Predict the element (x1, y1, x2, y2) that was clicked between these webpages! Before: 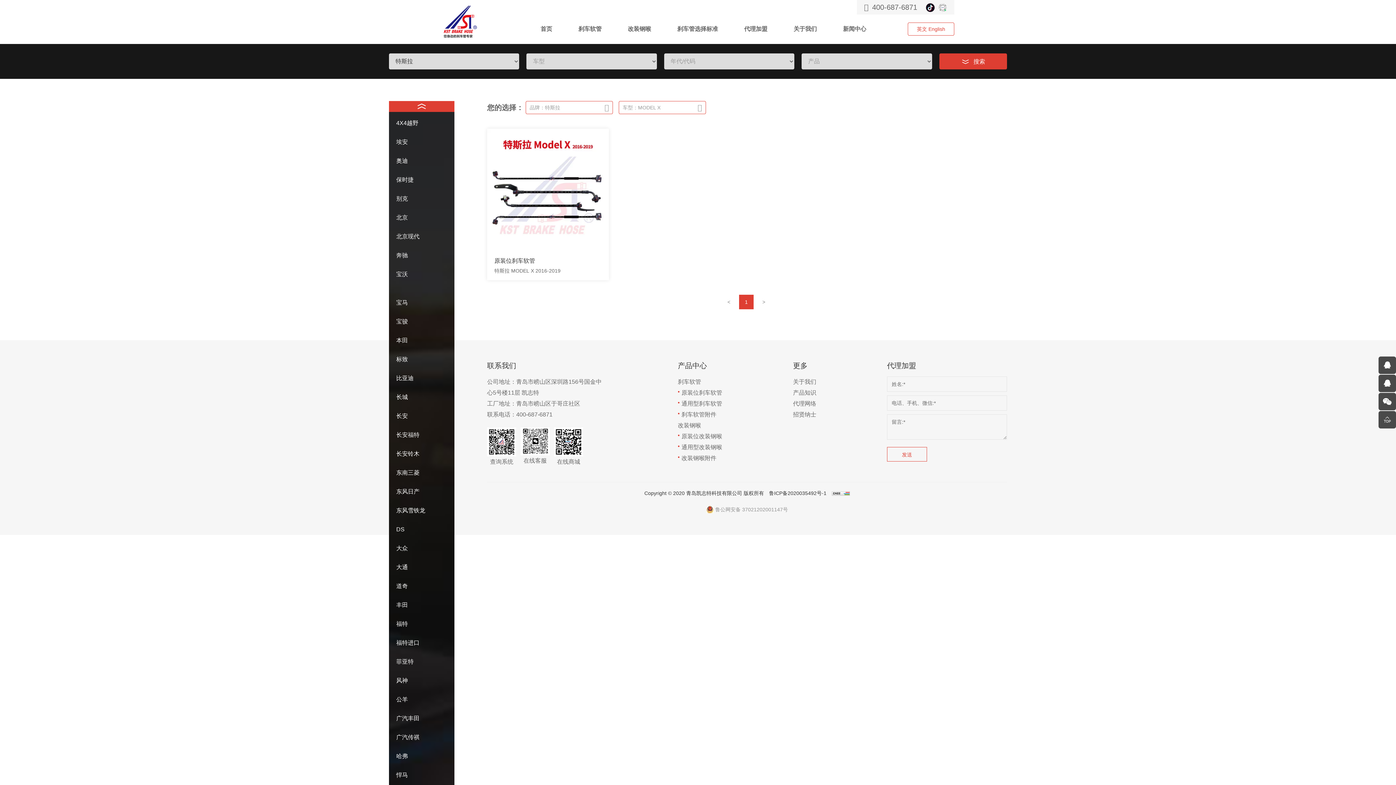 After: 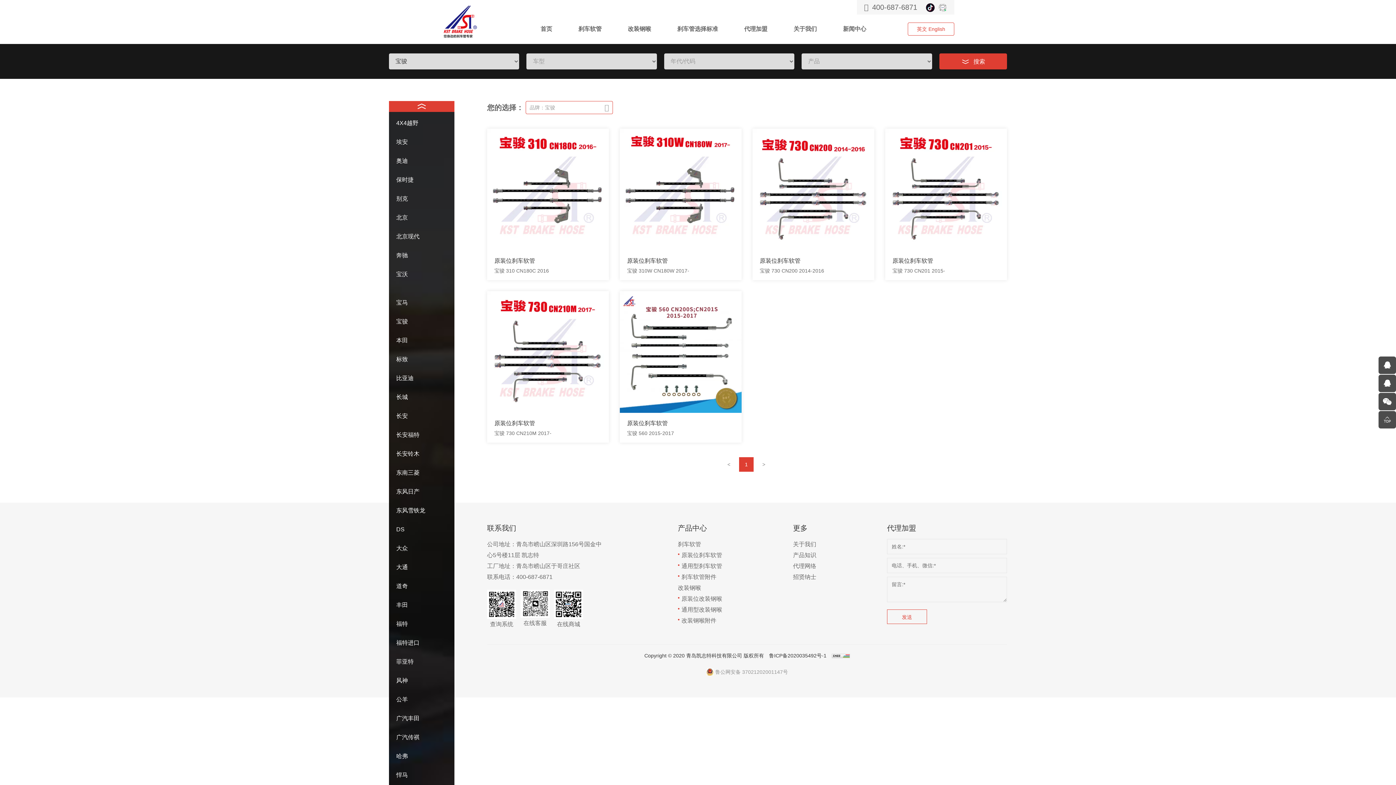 Action: label: 宝骏 bbox: (389, 314, 454, 329)